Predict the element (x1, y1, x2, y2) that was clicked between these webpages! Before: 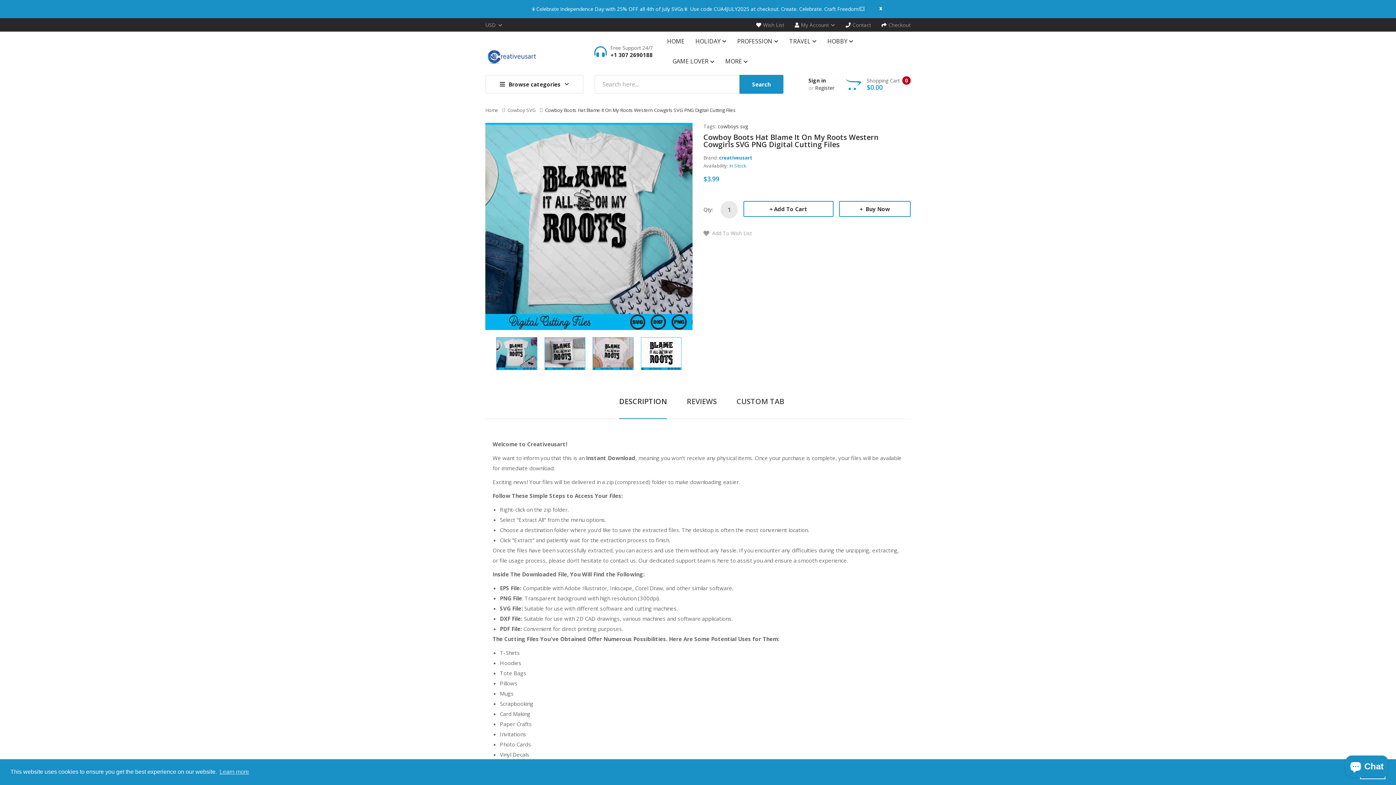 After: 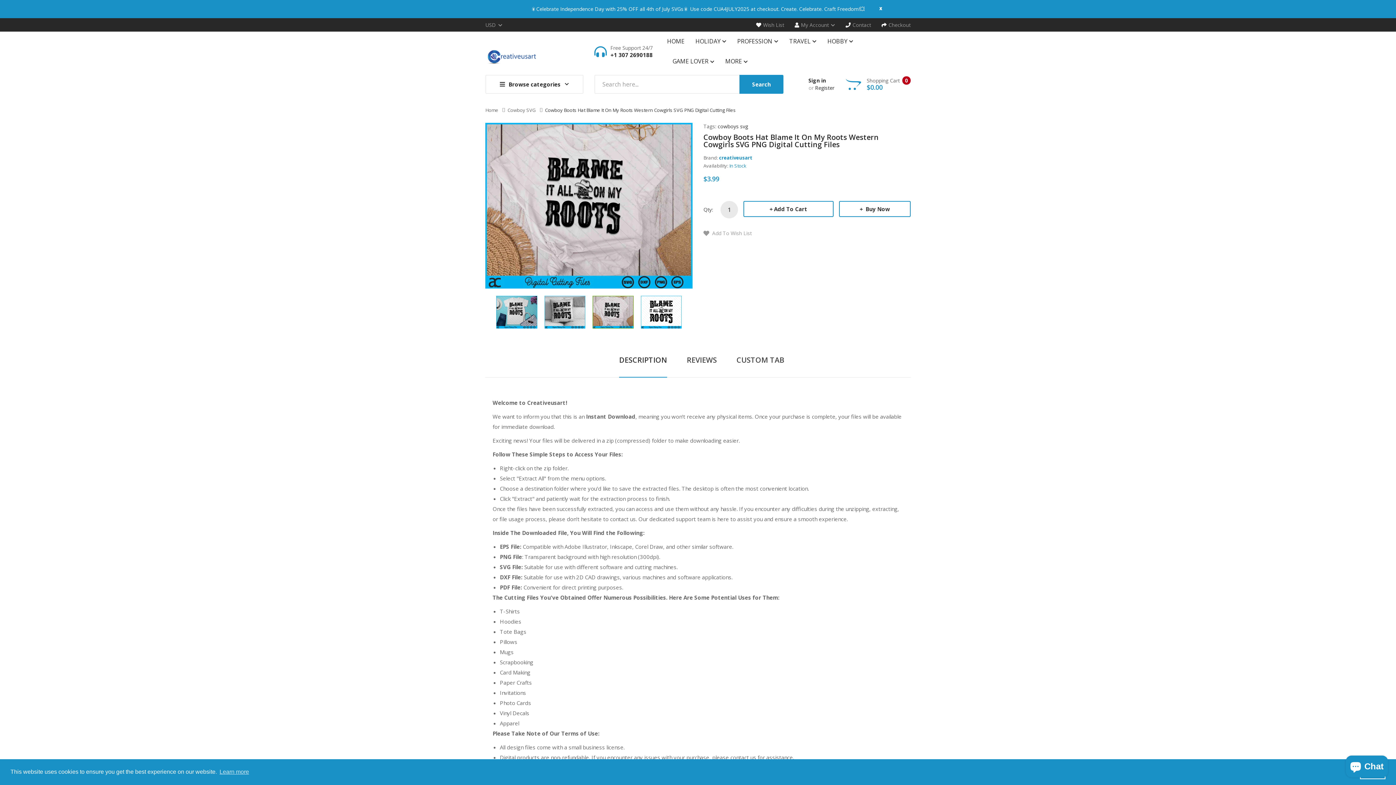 Action: bbox: (592, 349, 633, 356)